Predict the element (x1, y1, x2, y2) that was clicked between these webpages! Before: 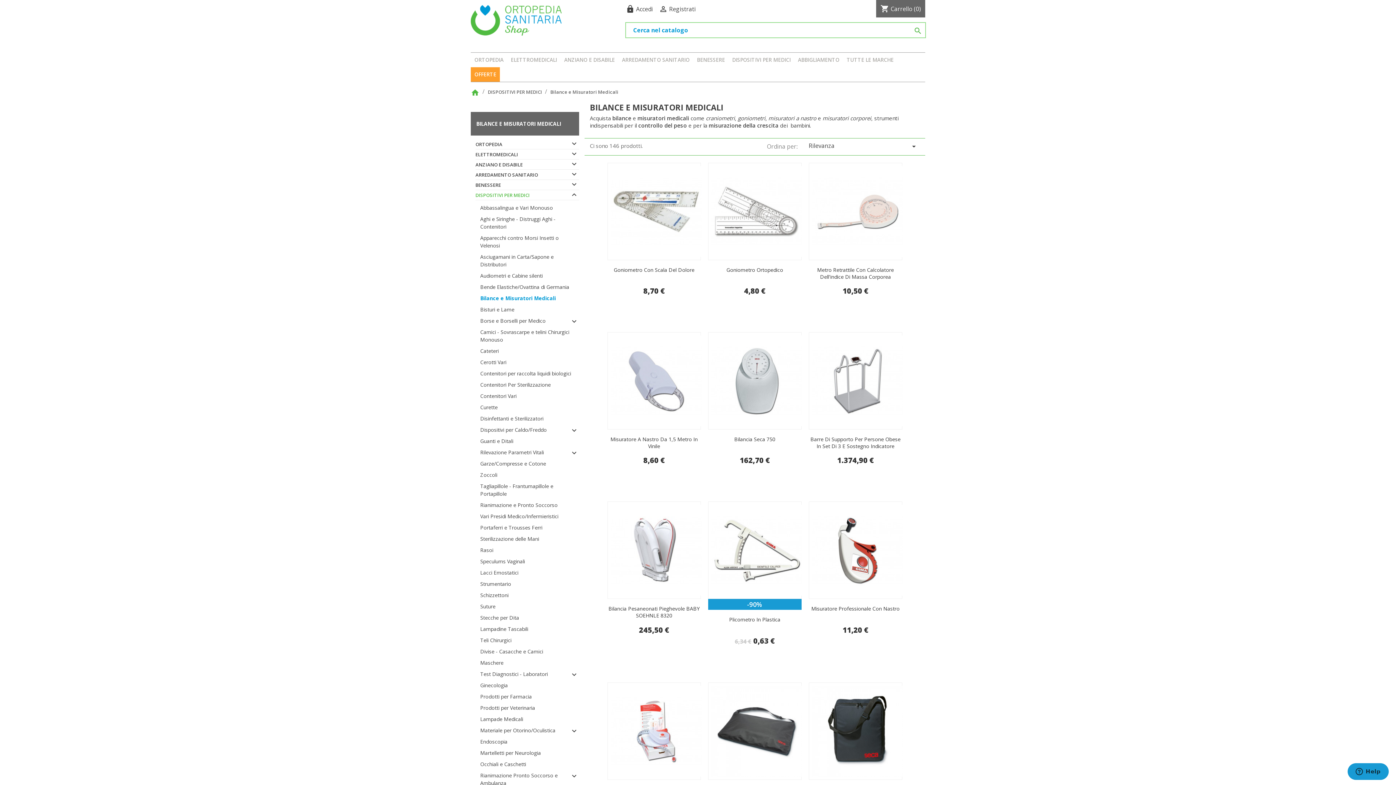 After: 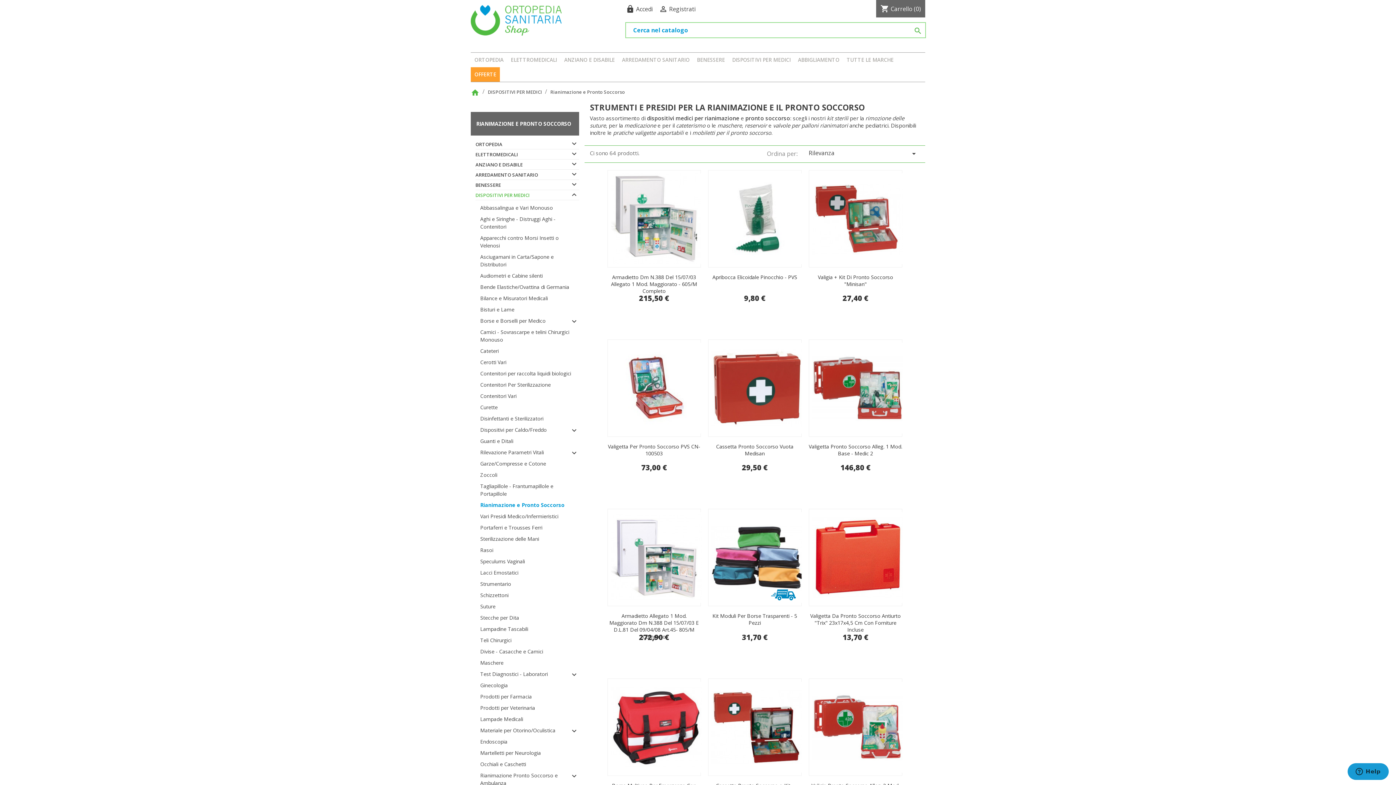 Action: bbox: (480, 501, 557, 508) label: Rianimazione e Pronto Soccorso